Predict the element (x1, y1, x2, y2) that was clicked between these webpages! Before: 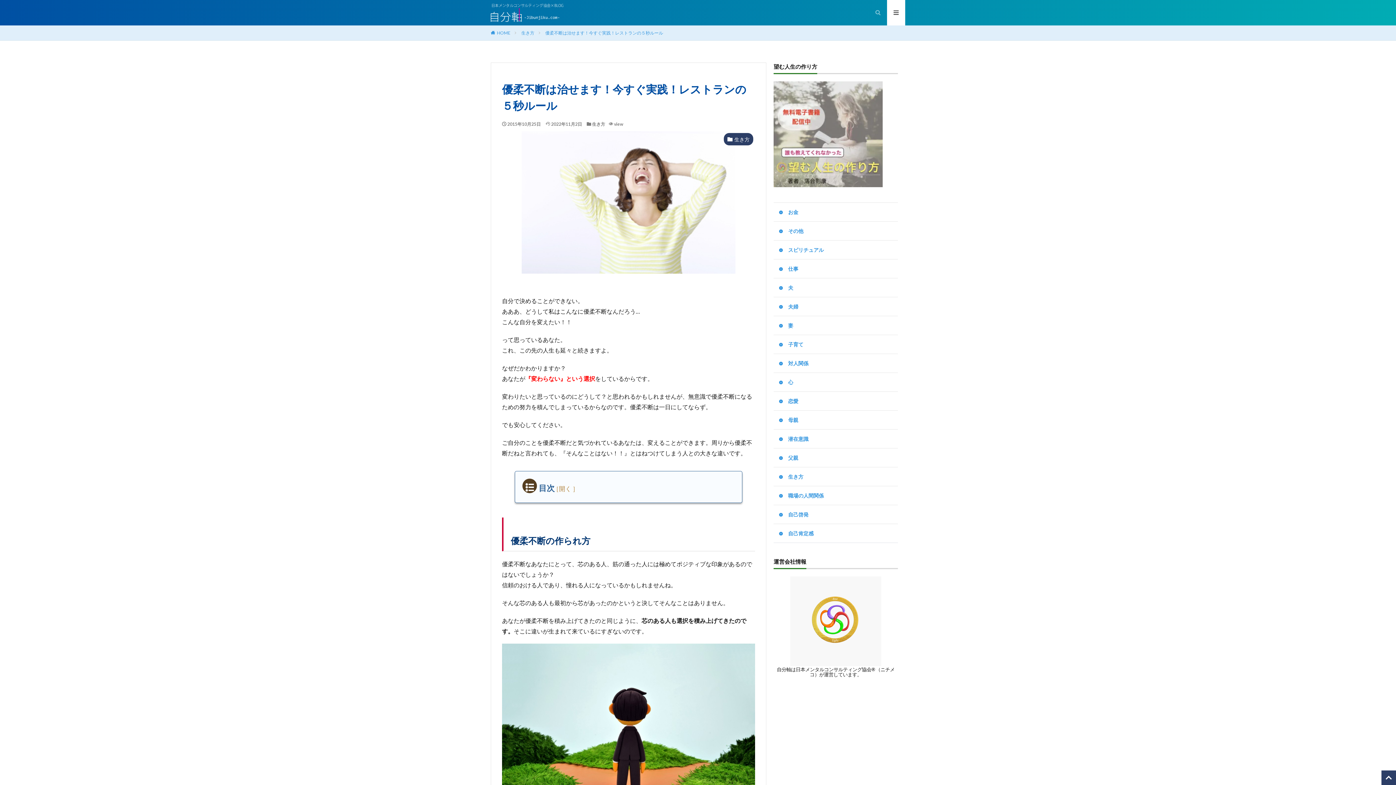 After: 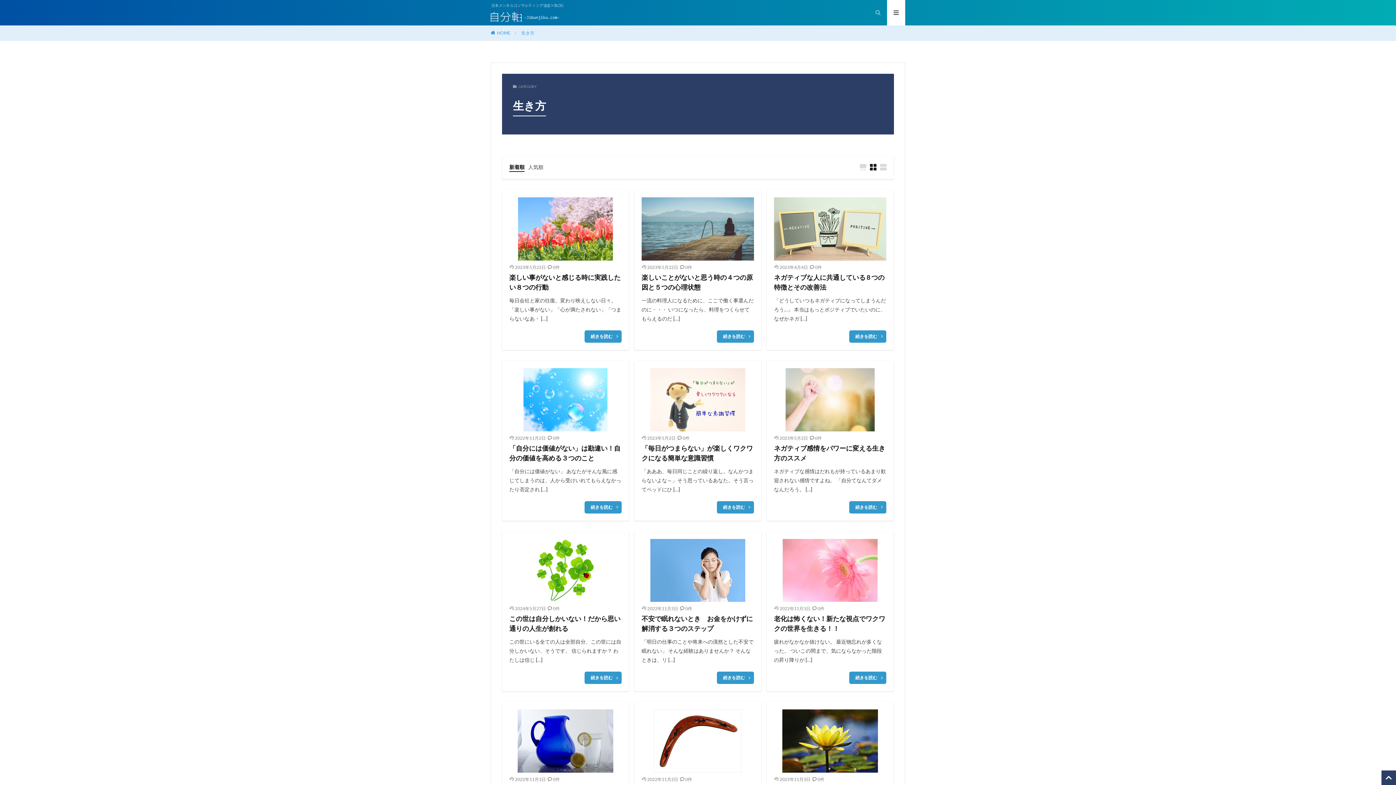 Action: bbox: (724, 133, 753, 145) label: 生き方